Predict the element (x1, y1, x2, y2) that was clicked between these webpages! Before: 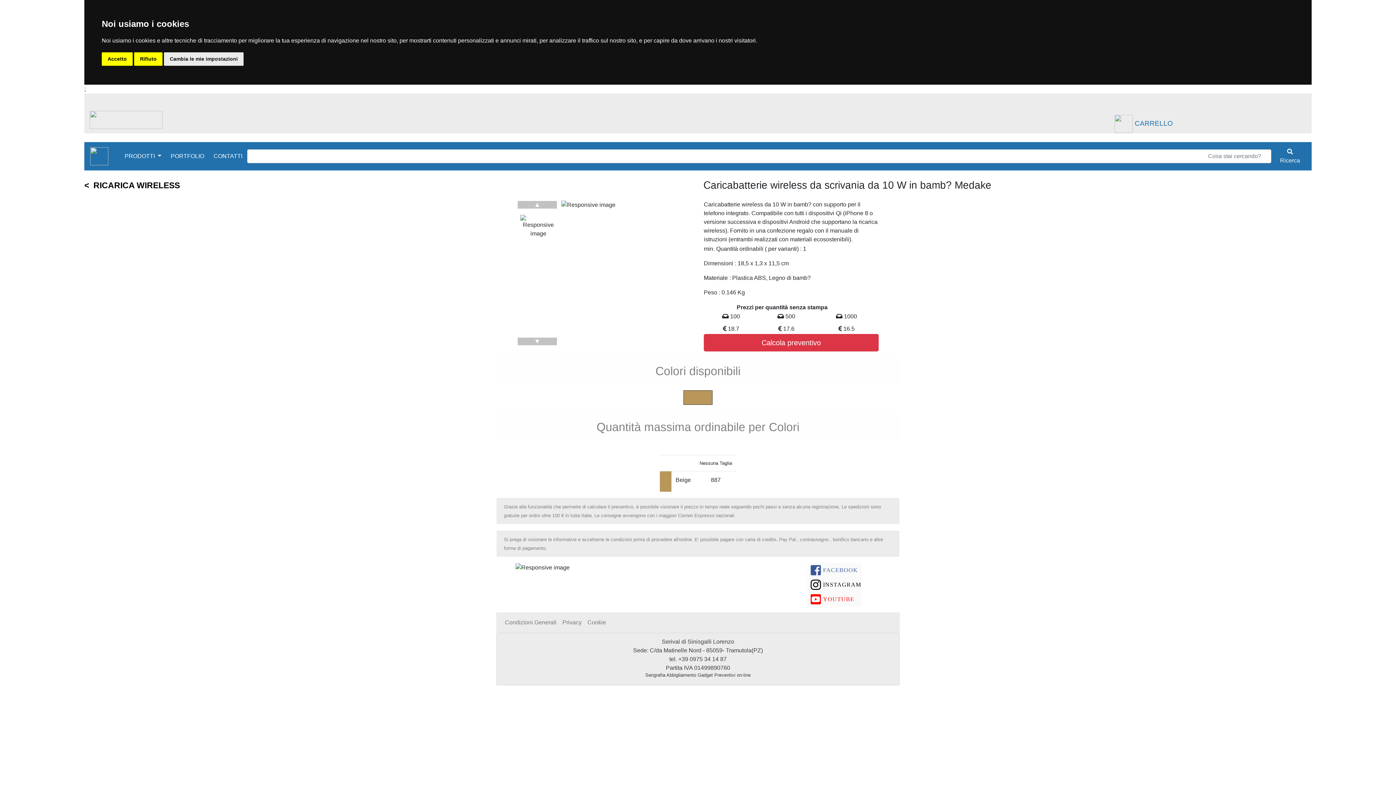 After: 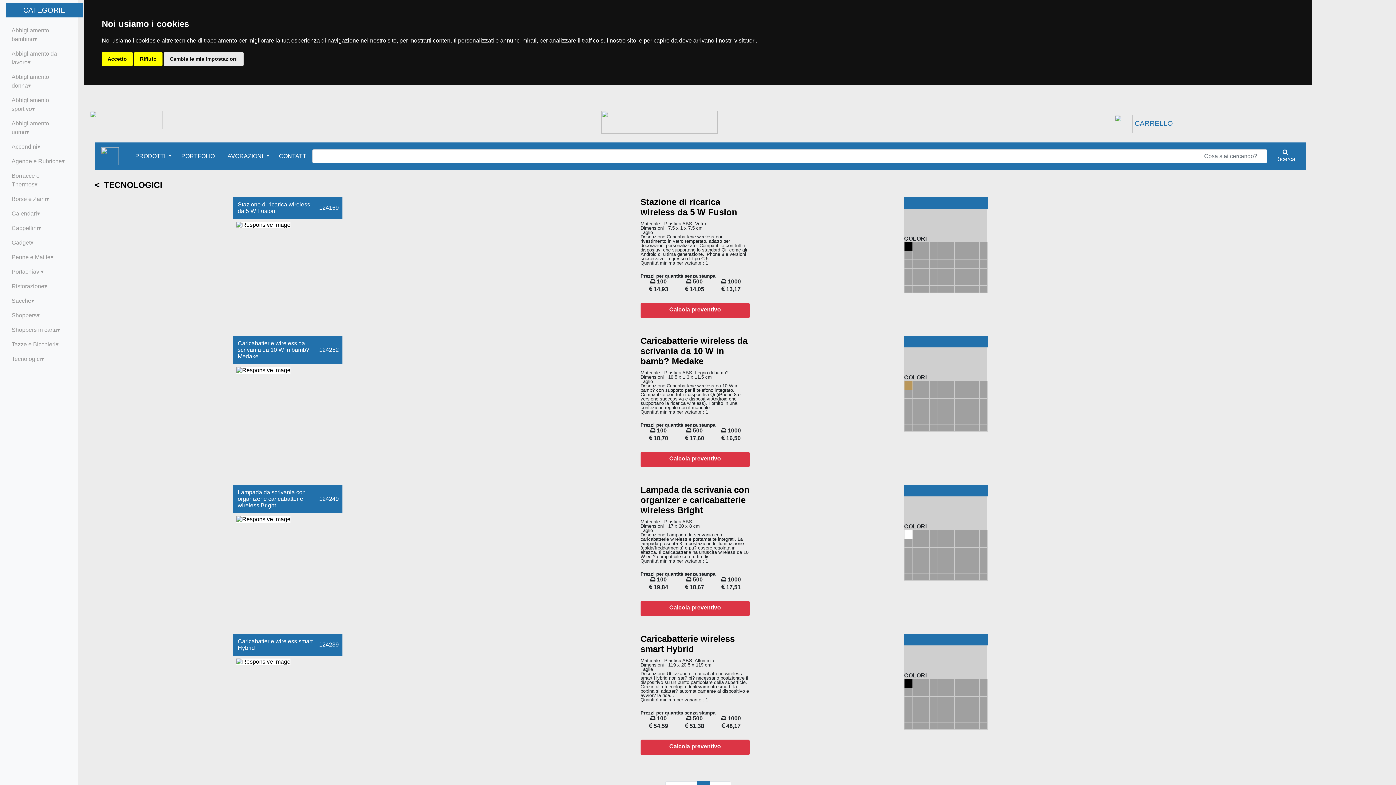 Action: bbox: (84, 183, 180, 189) label: < RICARICA WIRELESS